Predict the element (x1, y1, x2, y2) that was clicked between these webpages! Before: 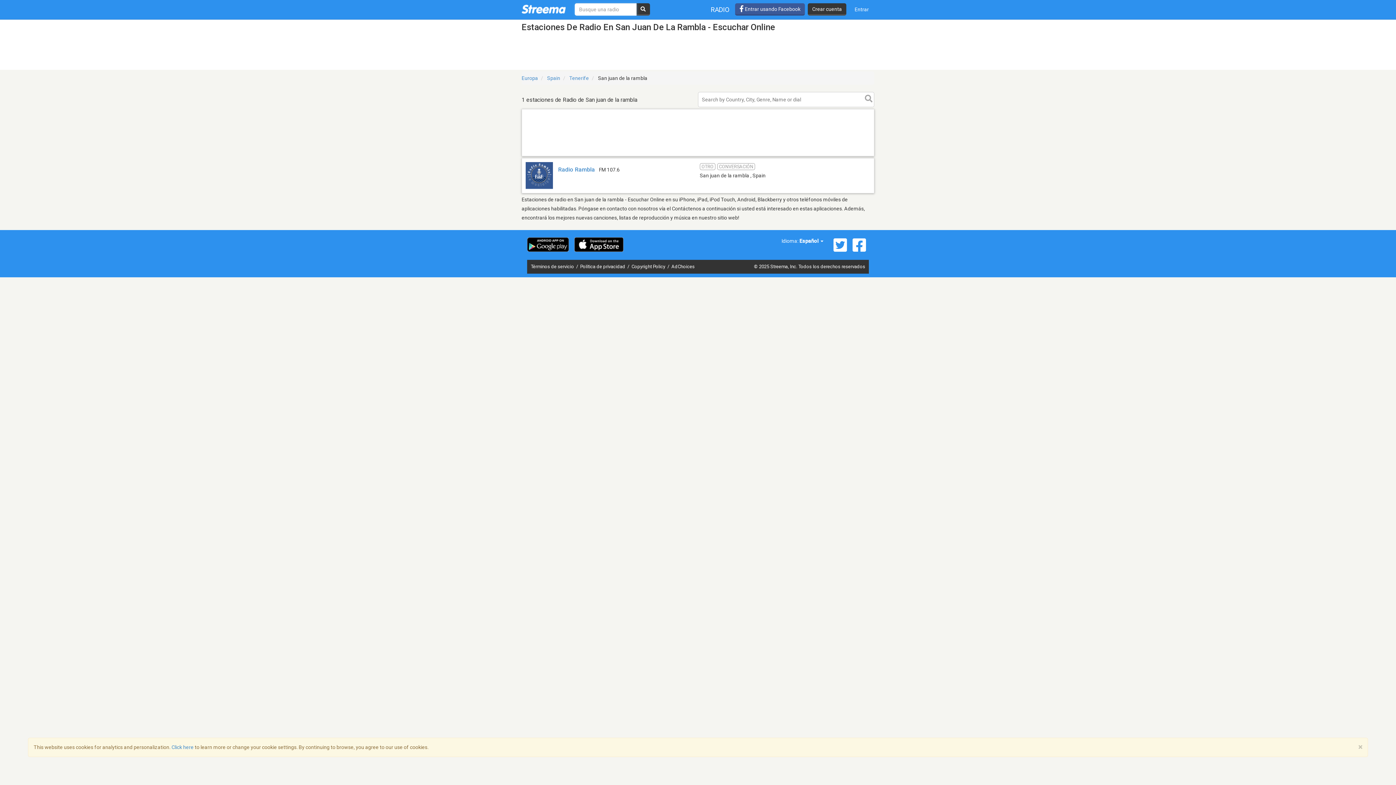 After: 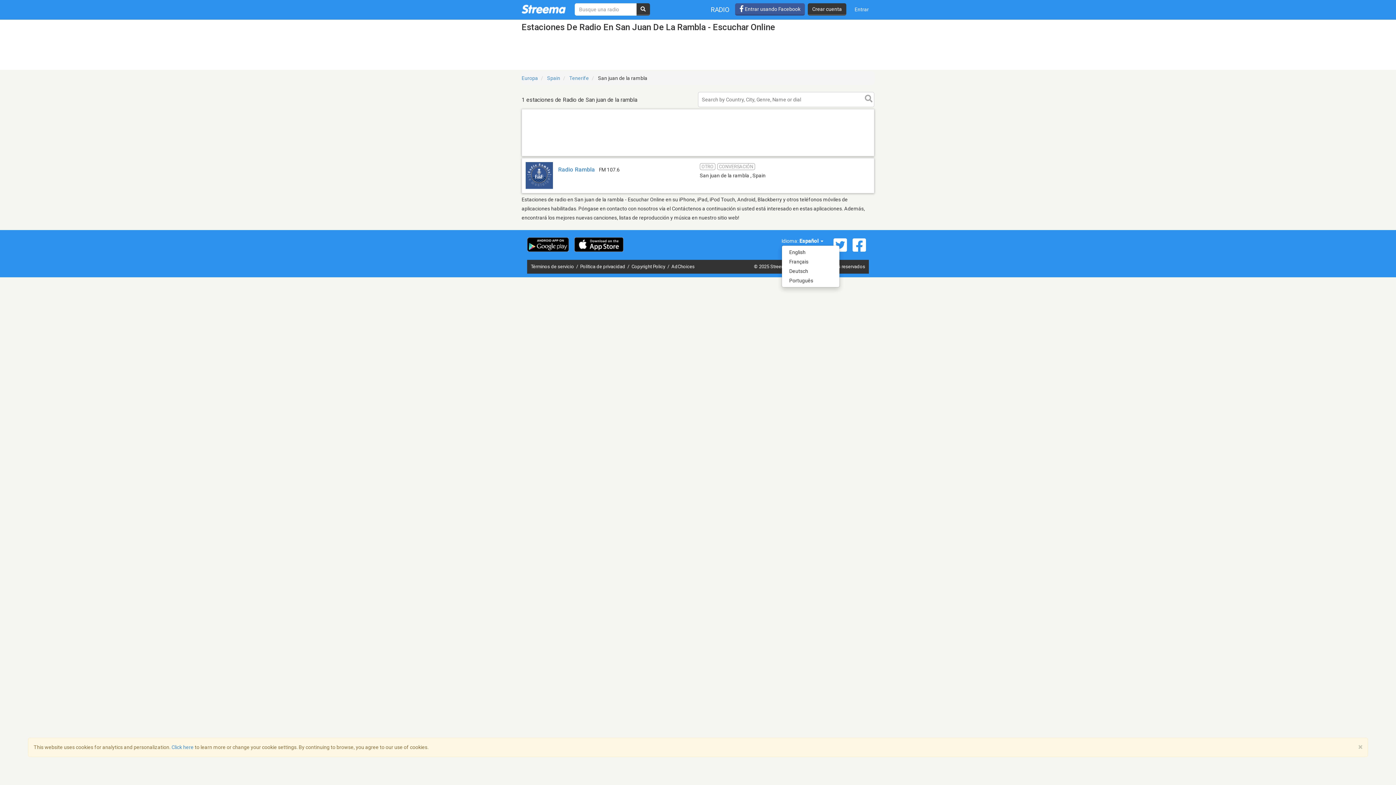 Action: label: Español  bbox: (799, 238, 823, 243)